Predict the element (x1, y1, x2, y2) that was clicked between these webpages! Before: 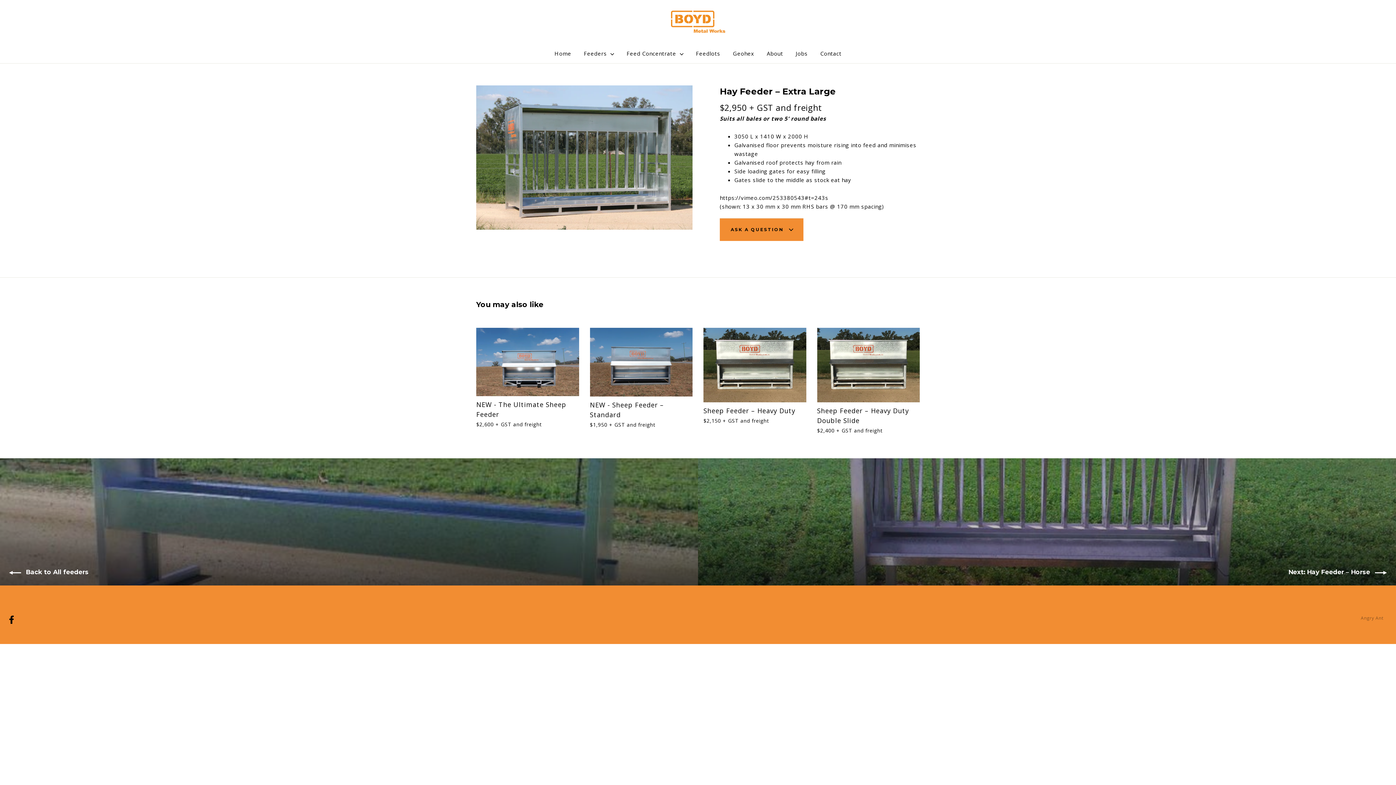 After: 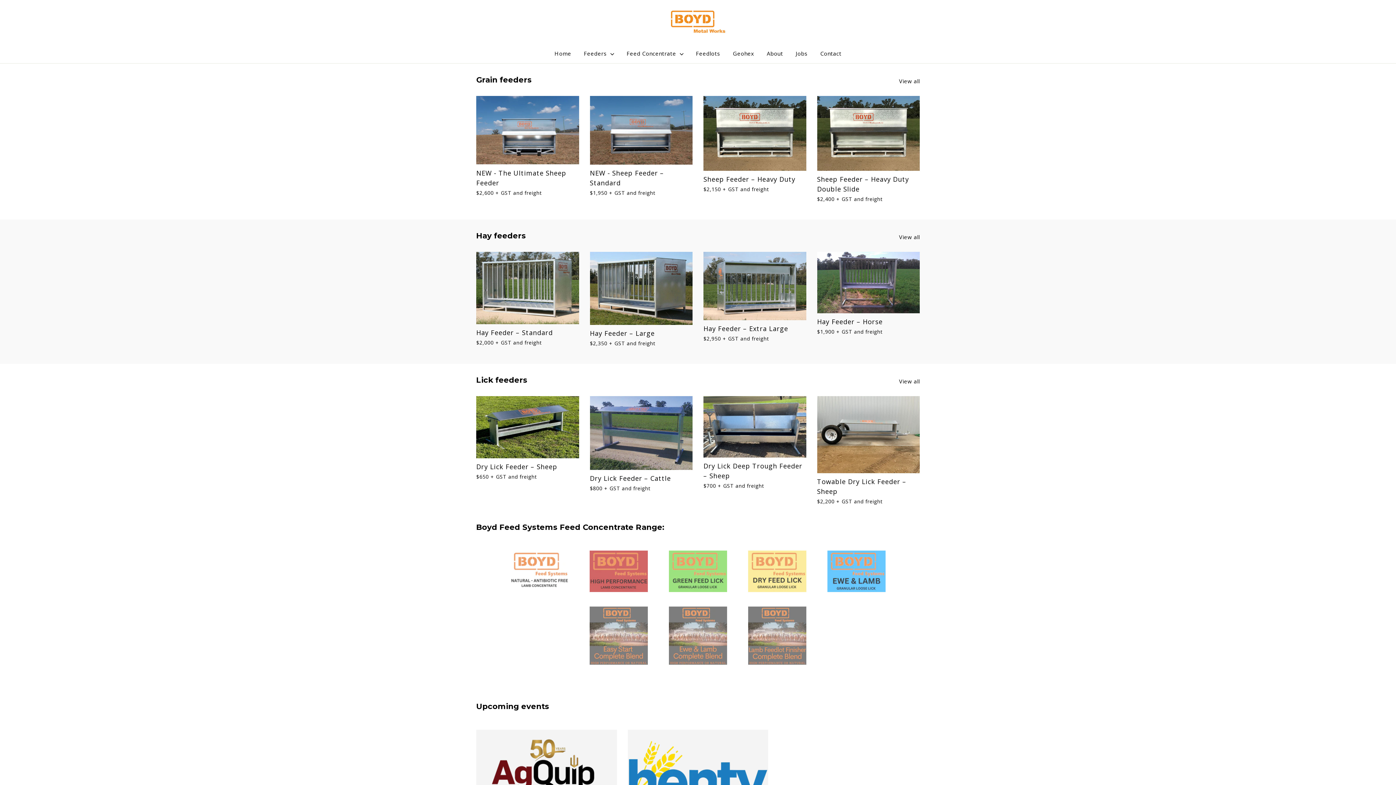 Action: bbox: (667, 0, 729, 43)